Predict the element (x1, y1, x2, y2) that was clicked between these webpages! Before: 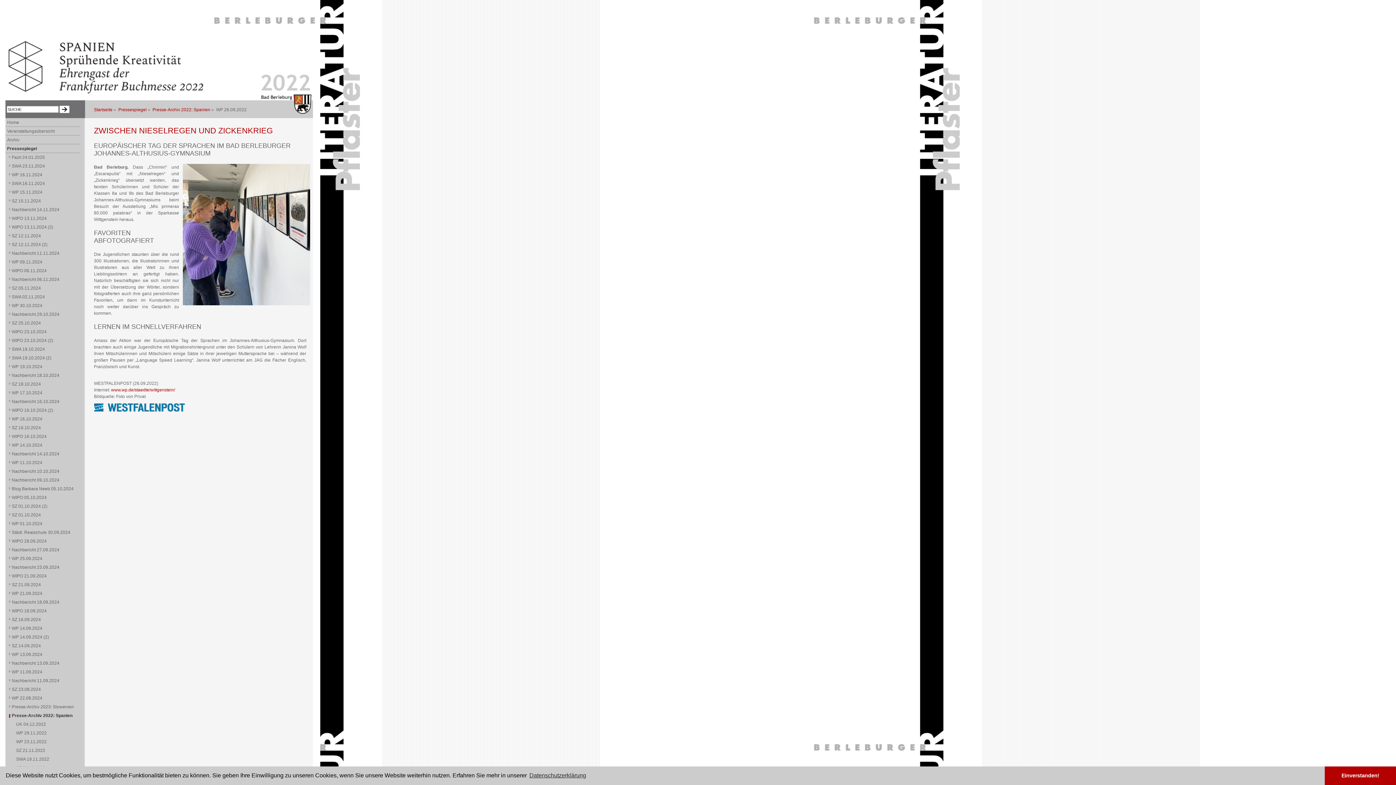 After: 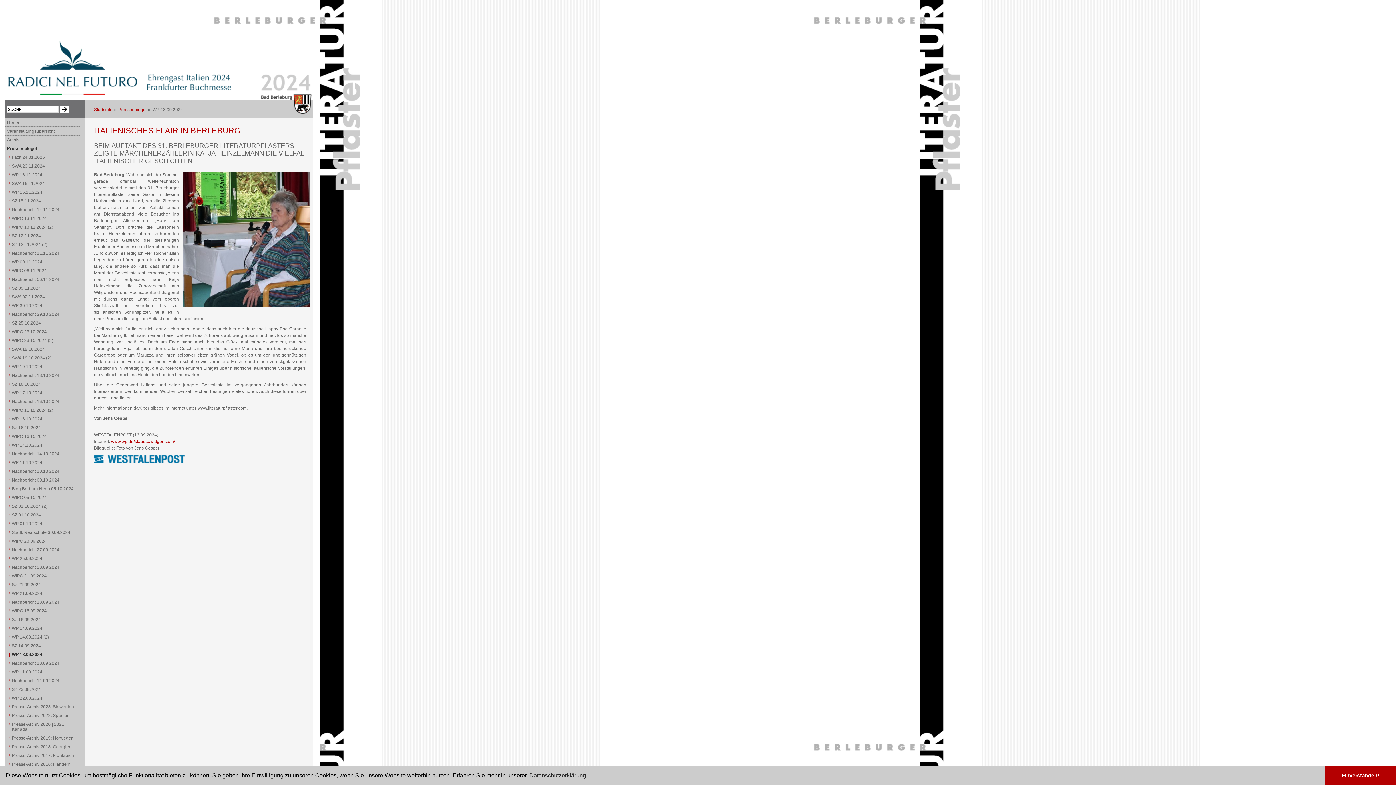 Action: label: WP 13.09.2024 bbox: (5, 650, 79, 659)